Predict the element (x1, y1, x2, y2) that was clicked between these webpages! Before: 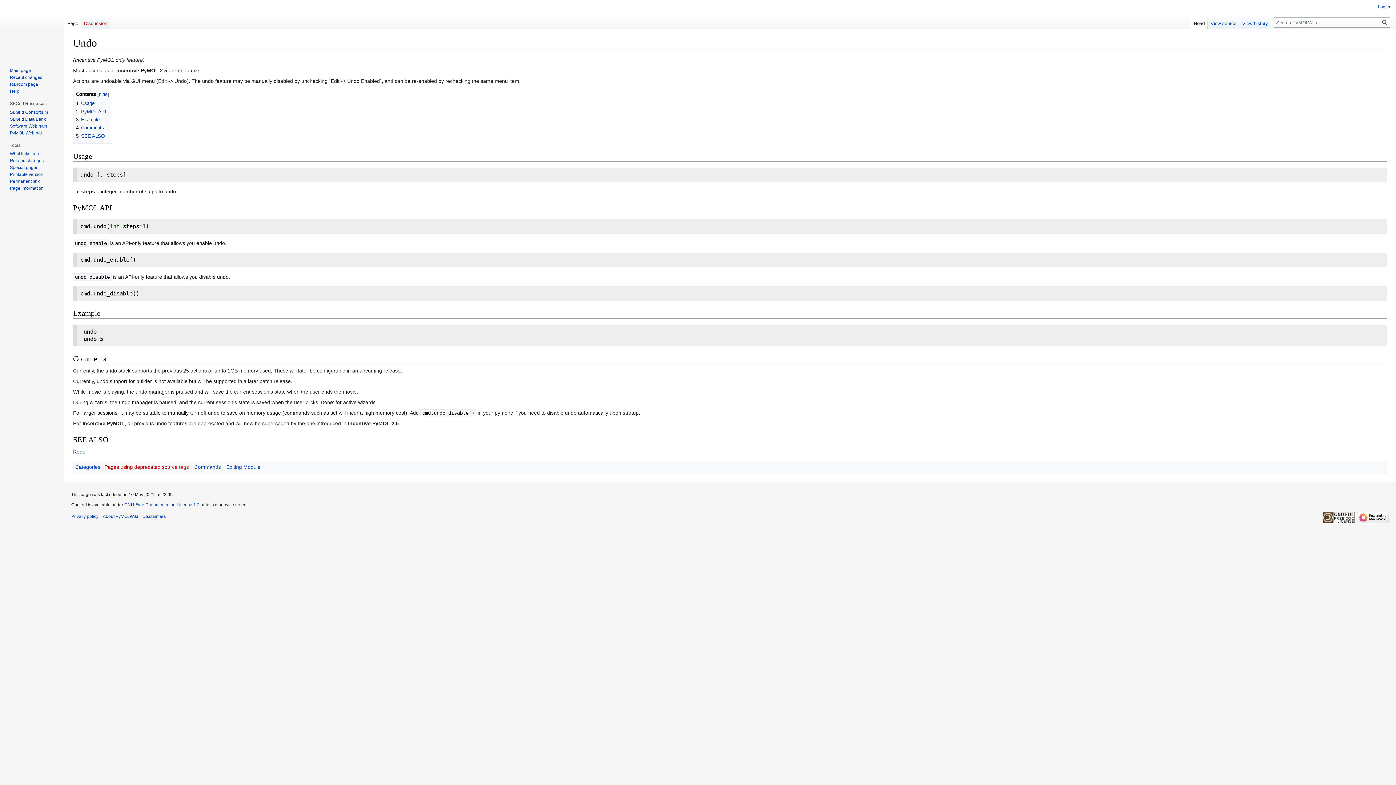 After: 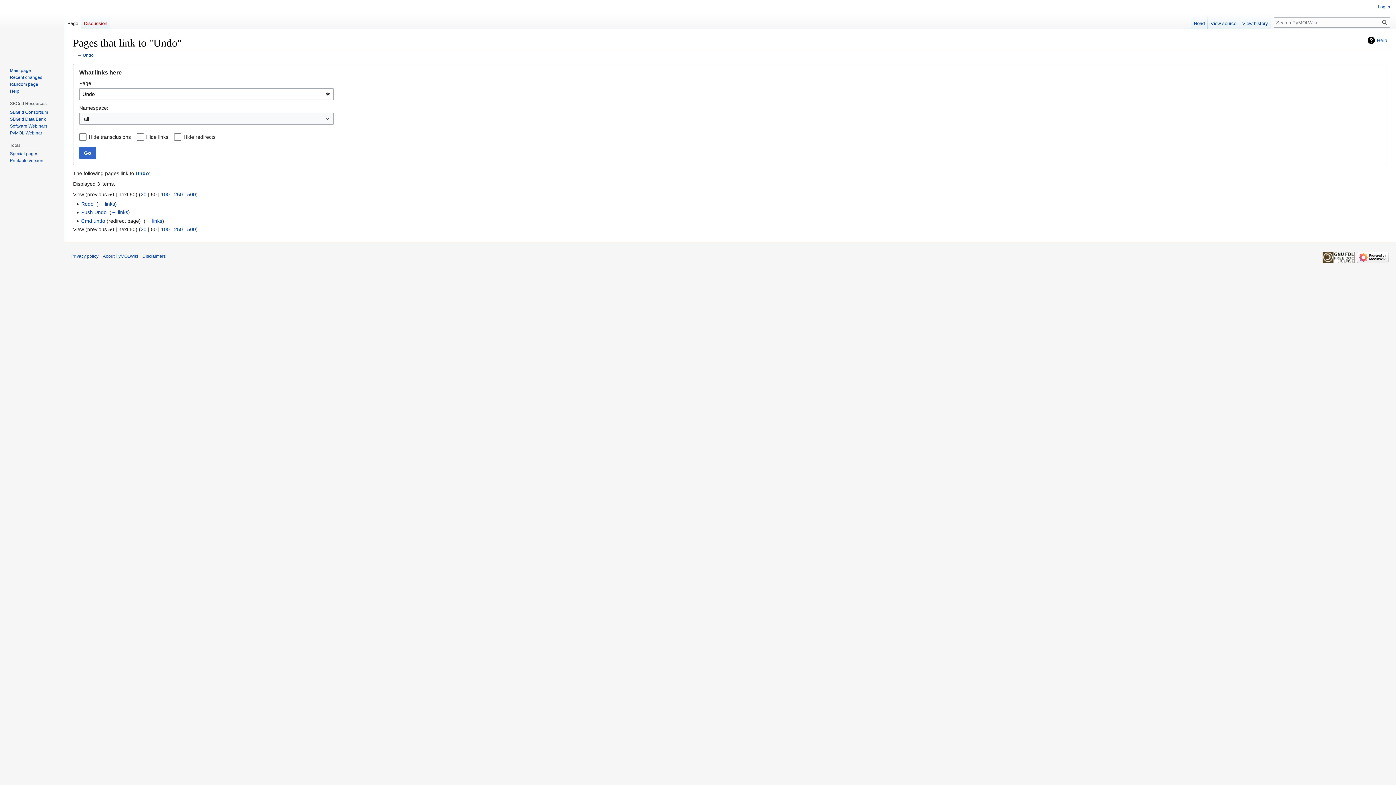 Action: bbox: (9, 151, 40, 156) label: What links here